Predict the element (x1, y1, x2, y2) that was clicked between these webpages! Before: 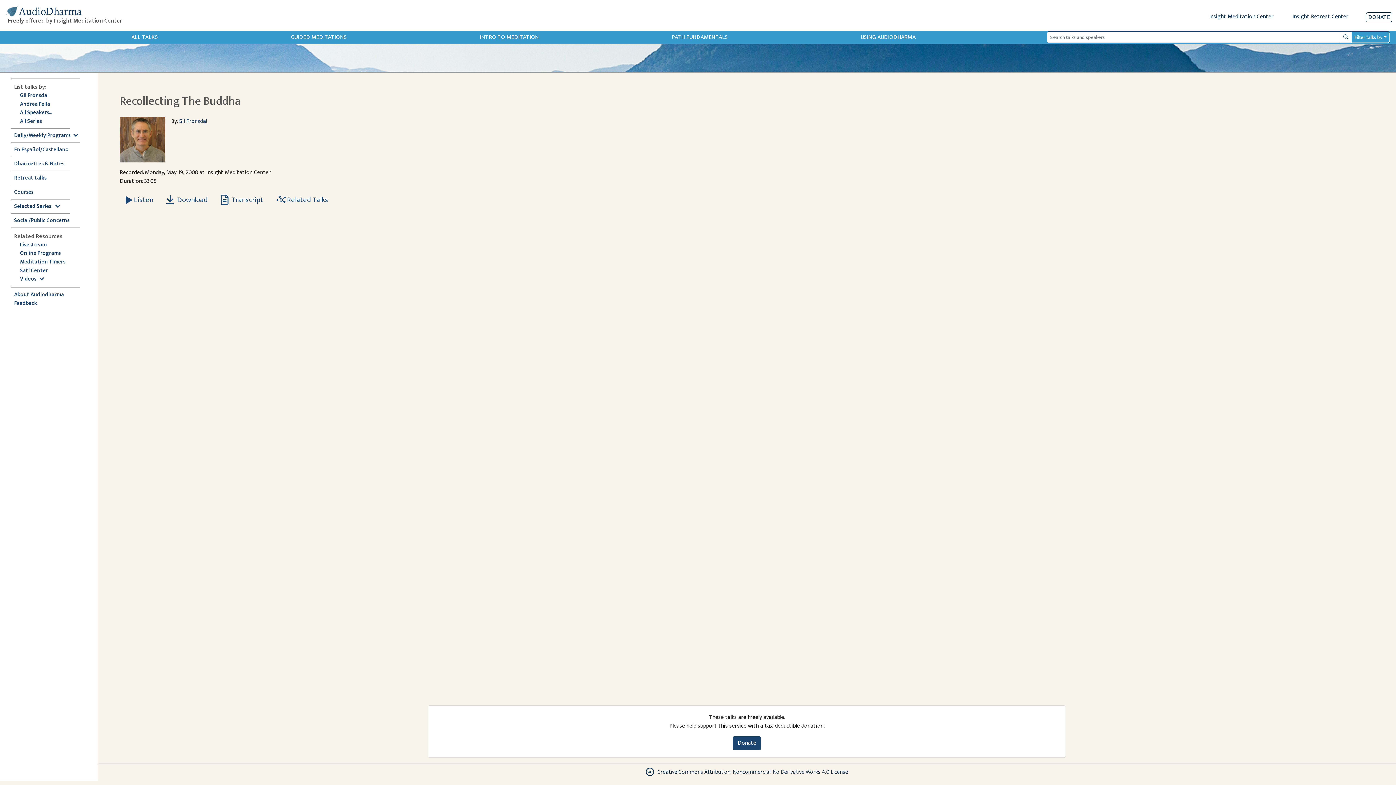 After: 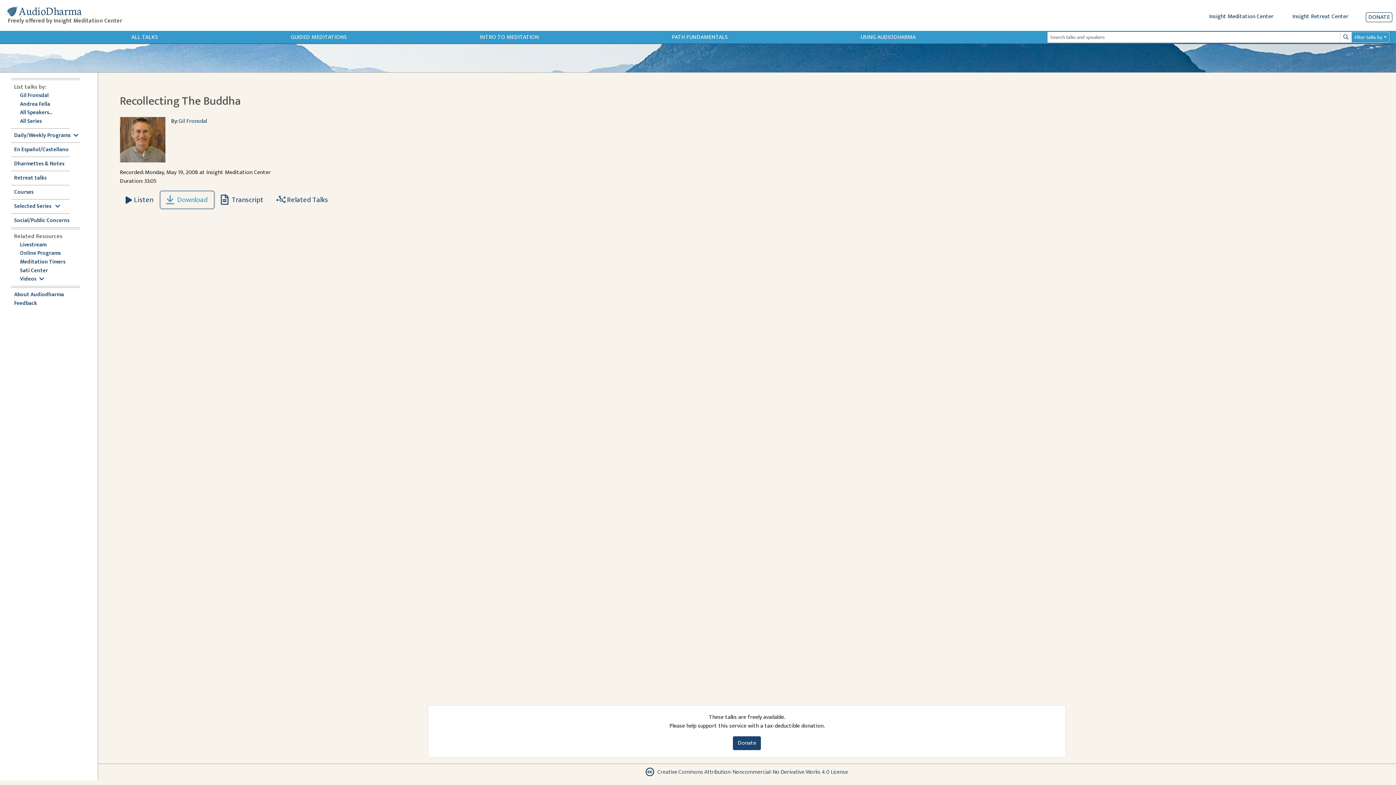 Action: bbox: (160, 191, 213, 208) label:  Download